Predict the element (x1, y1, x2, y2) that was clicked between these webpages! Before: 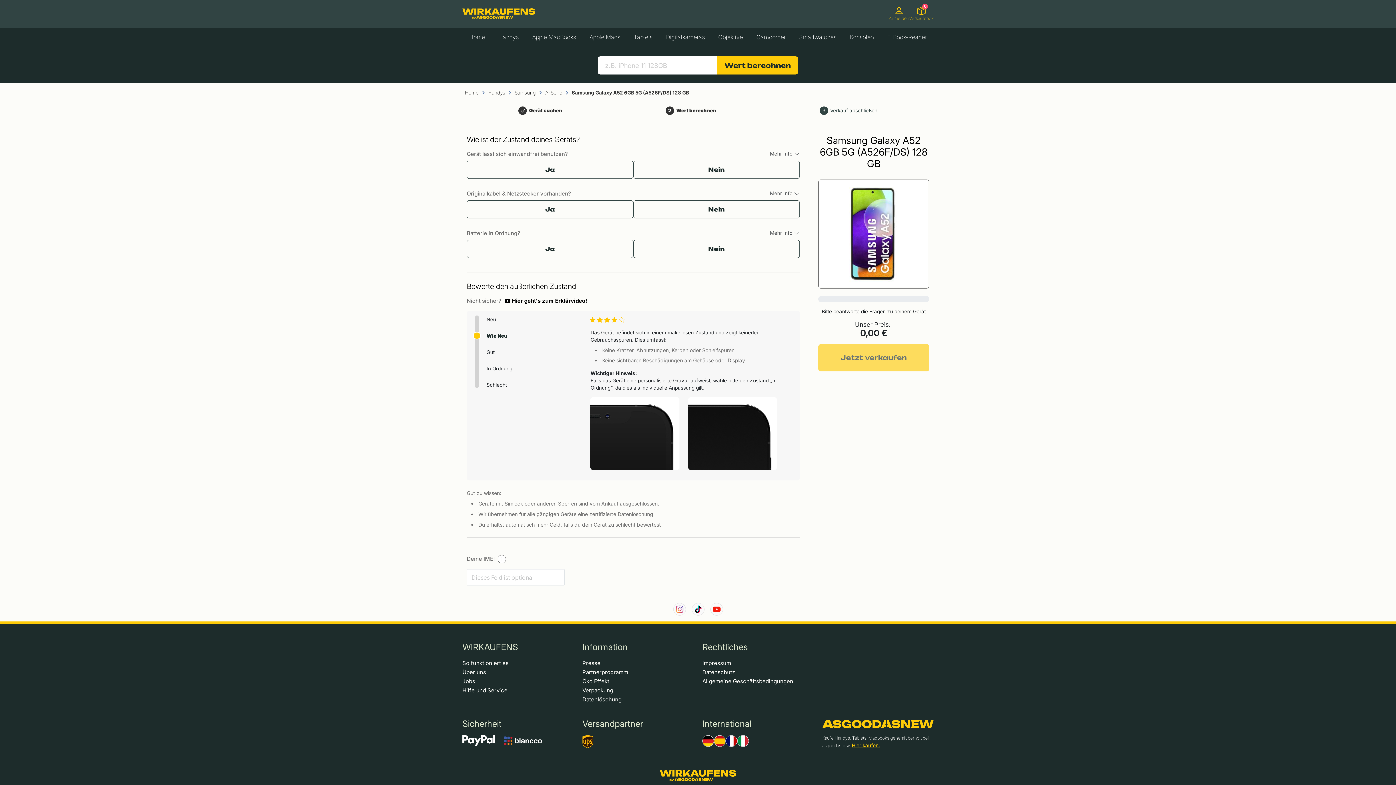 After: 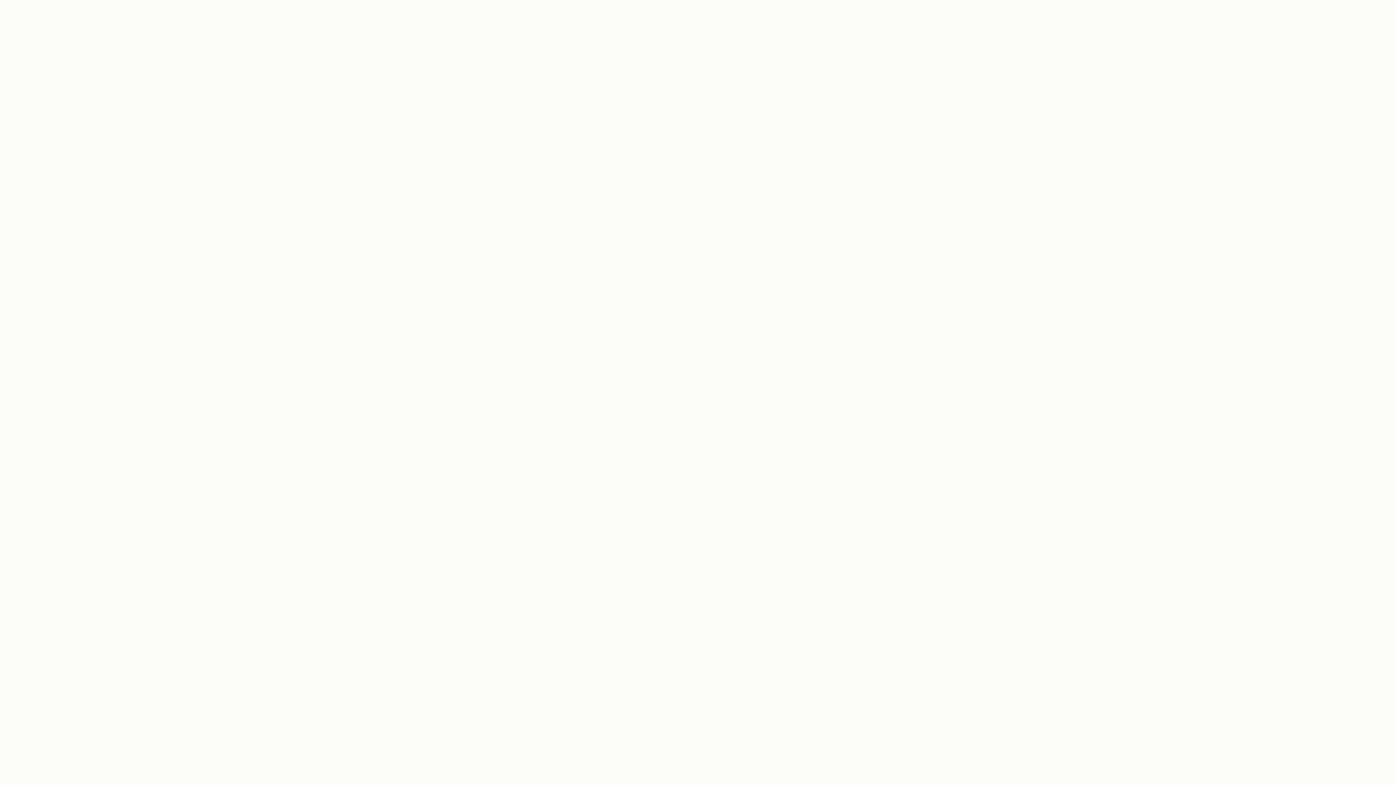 Action: label: Objektive bbox: (715, 30, 746, 44)